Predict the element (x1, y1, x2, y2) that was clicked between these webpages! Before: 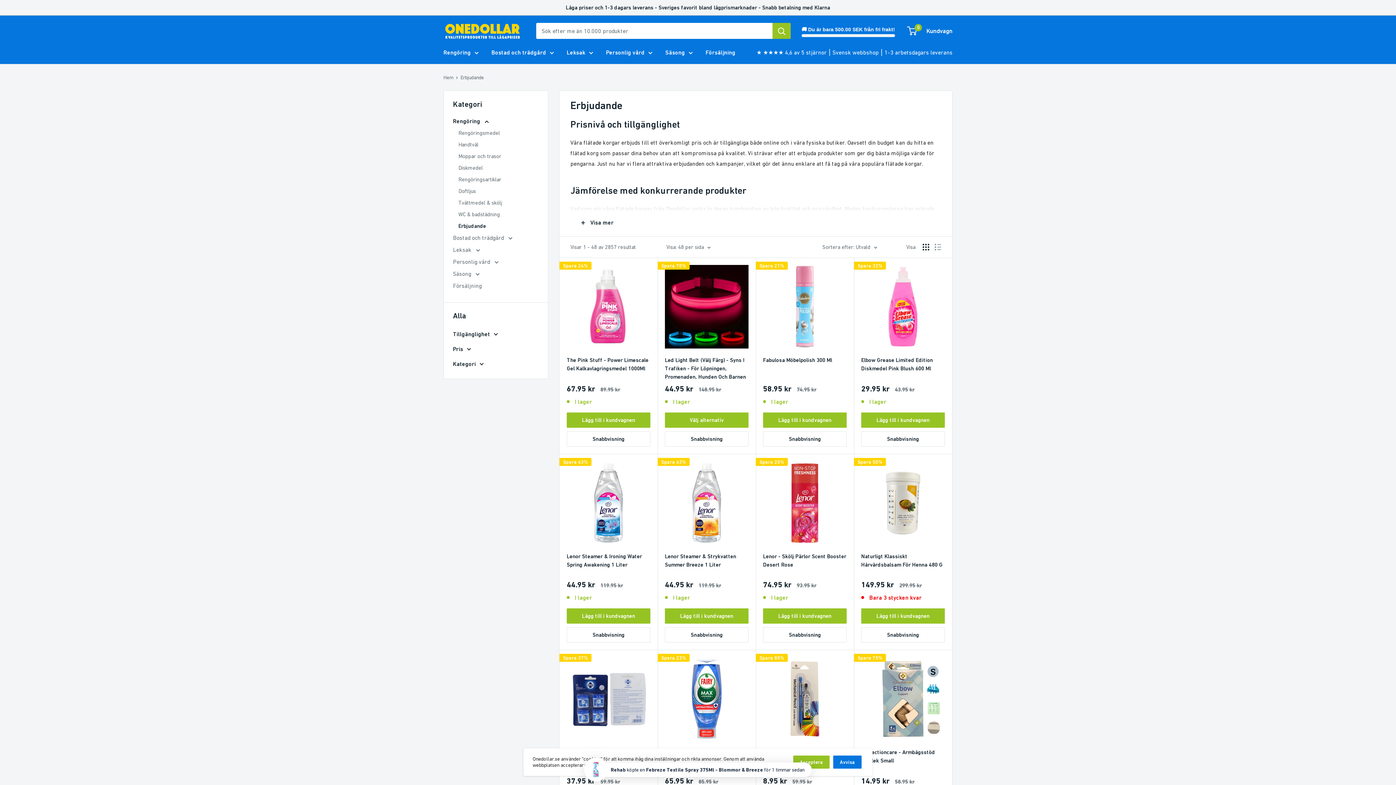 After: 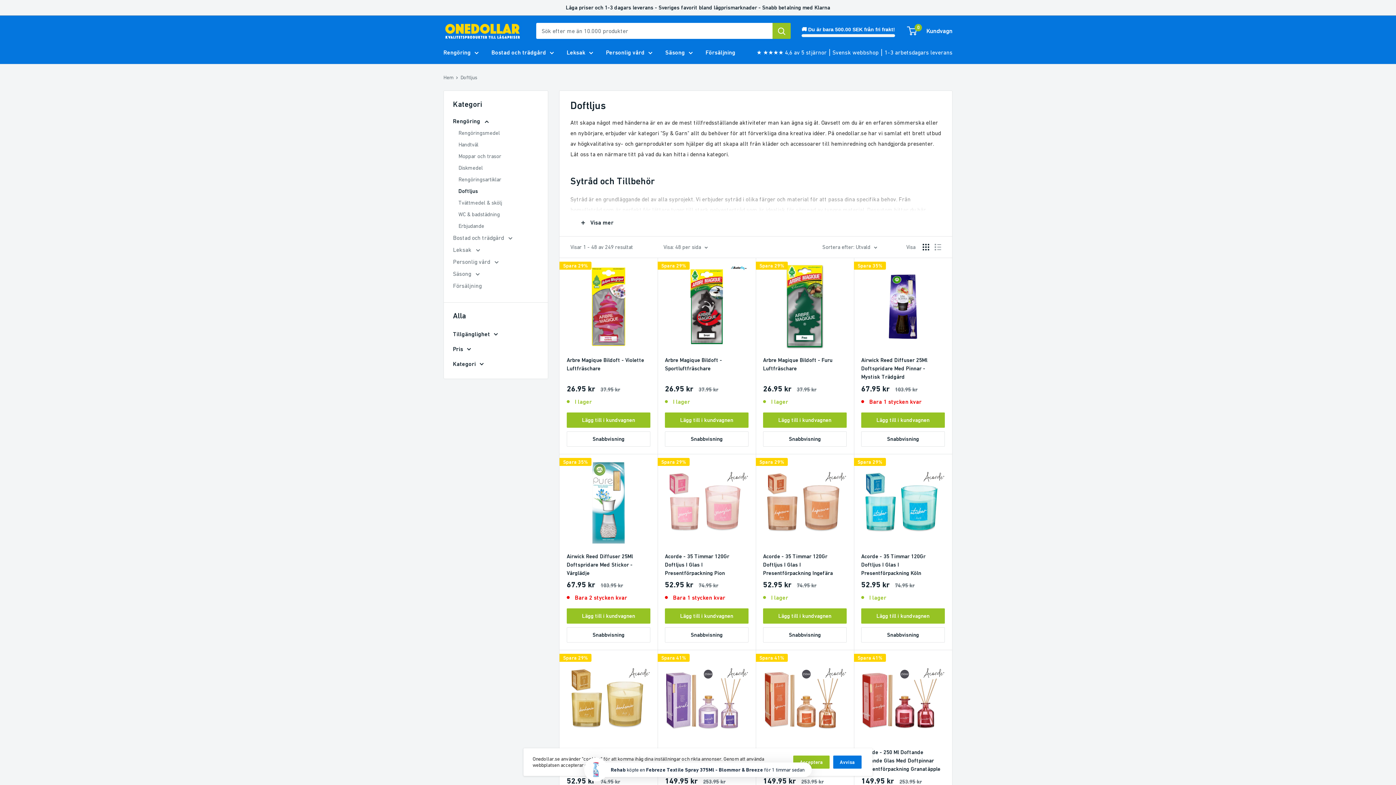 Action: label: Doftljus bbox: (458, 185, 538, 197)